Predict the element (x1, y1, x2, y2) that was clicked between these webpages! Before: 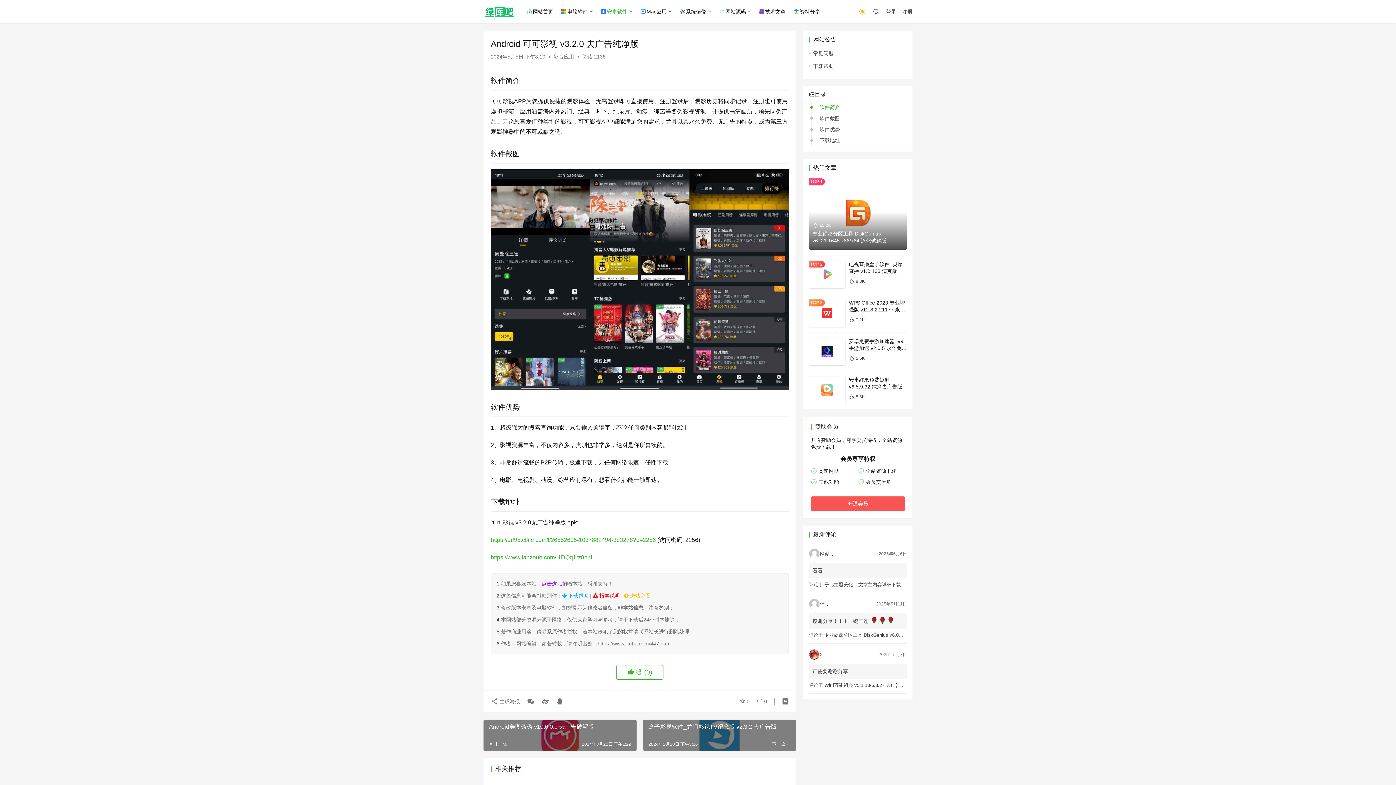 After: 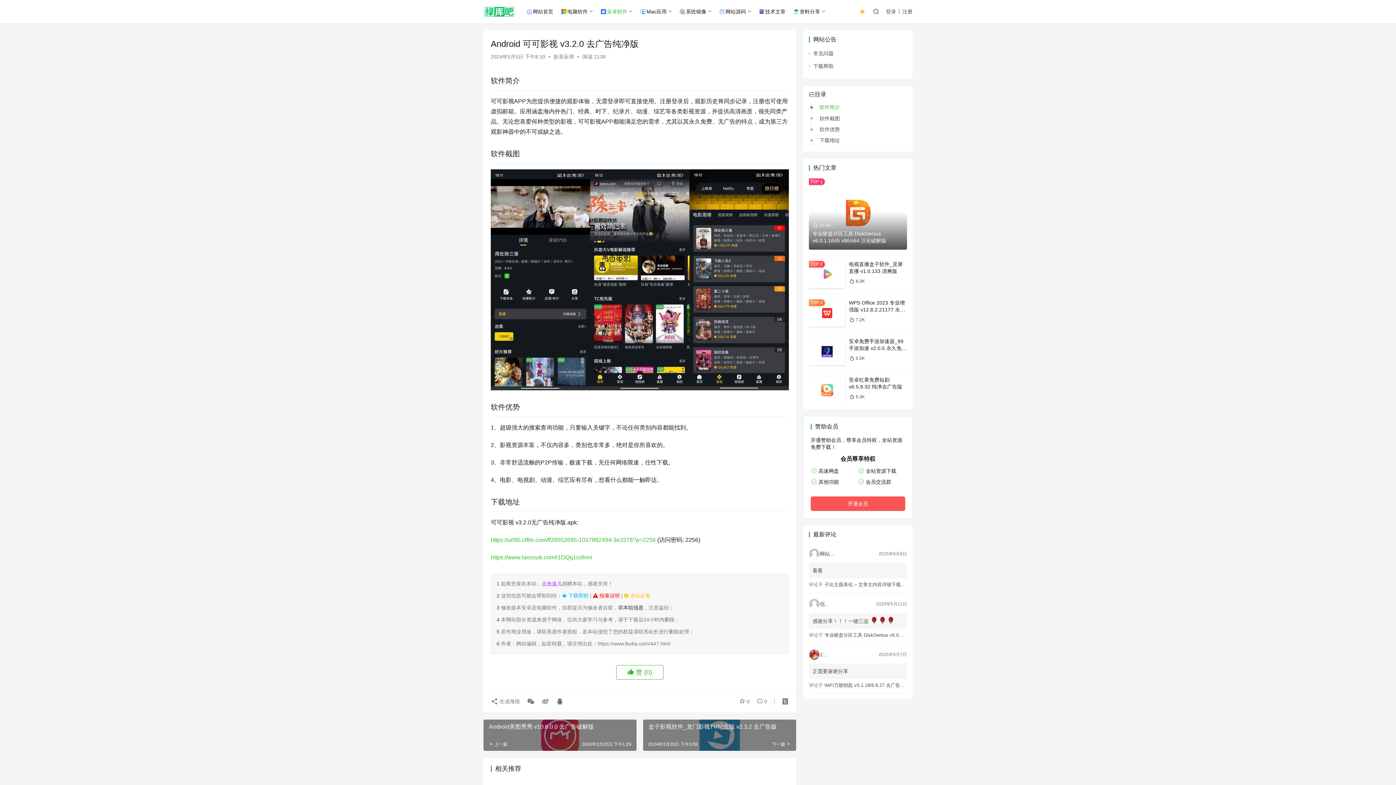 Action: bbox: (593, 592, 620, 598) label:  报毒说明